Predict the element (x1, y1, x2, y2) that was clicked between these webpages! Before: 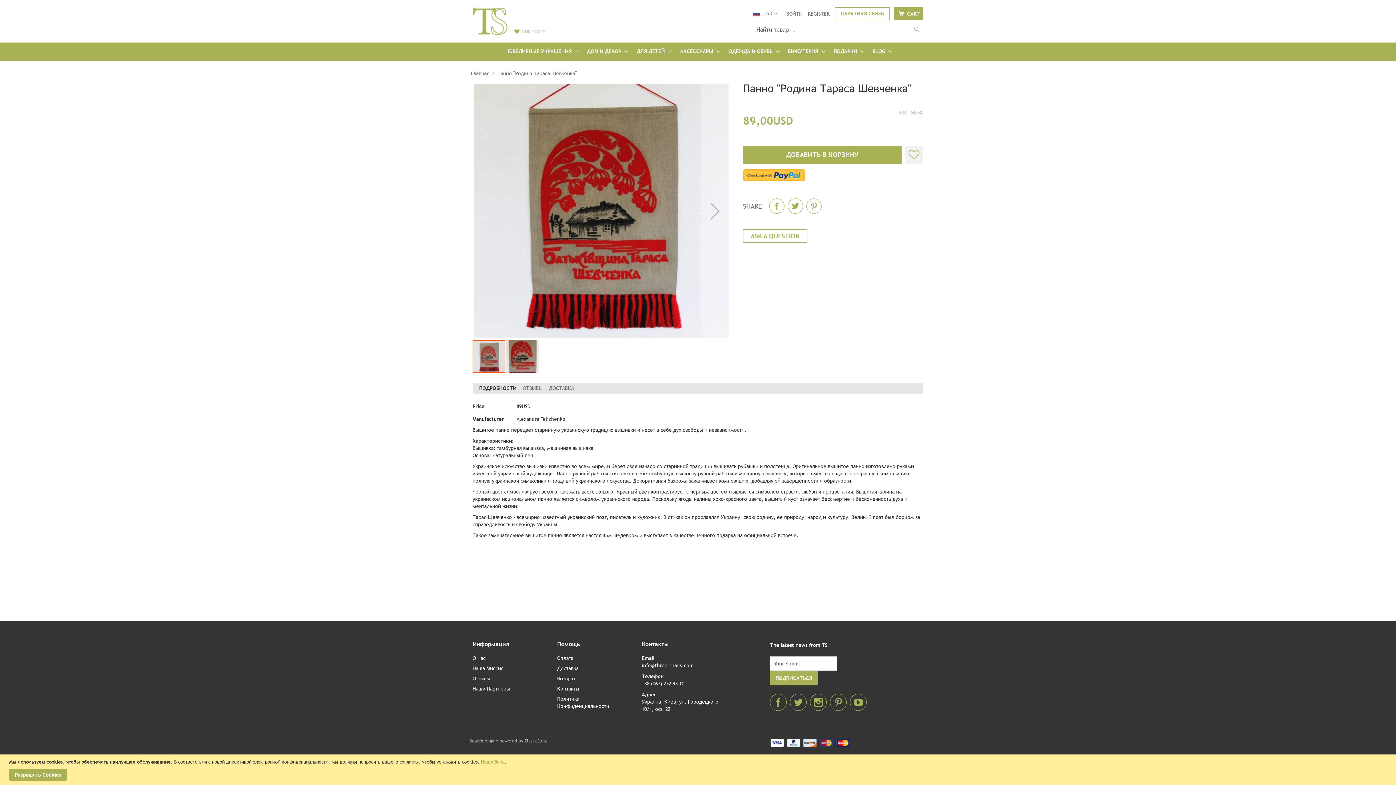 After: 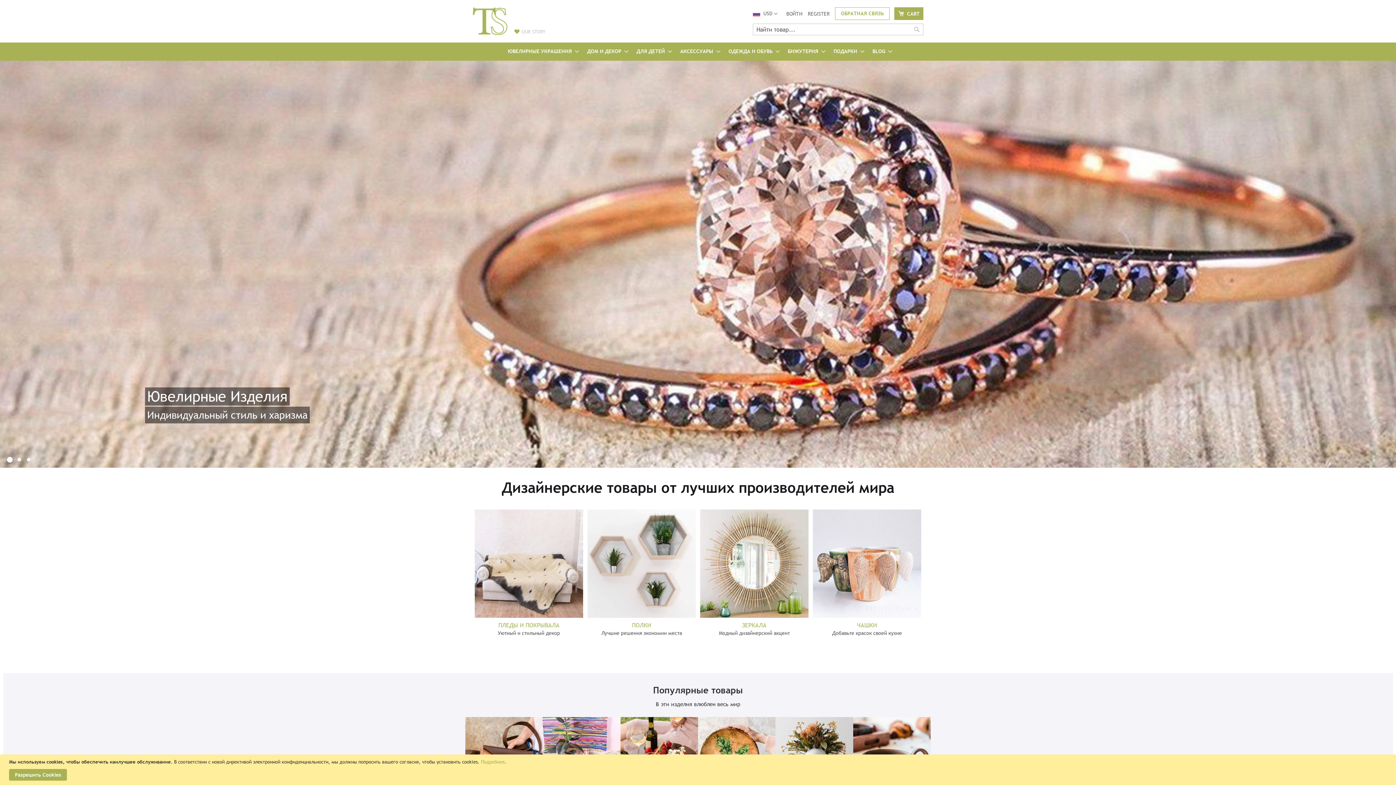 Action: label: Главная bbox: (470, 70, 489, 76)